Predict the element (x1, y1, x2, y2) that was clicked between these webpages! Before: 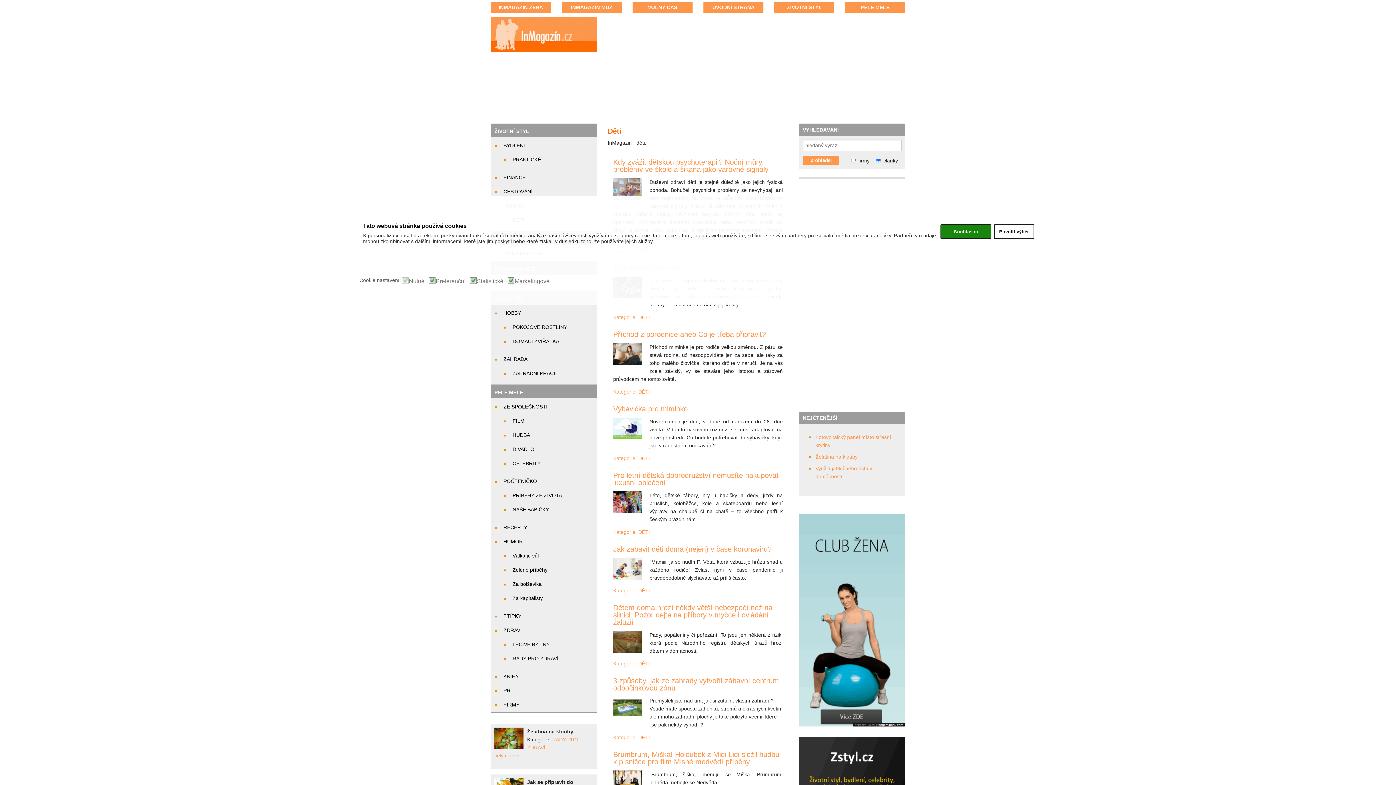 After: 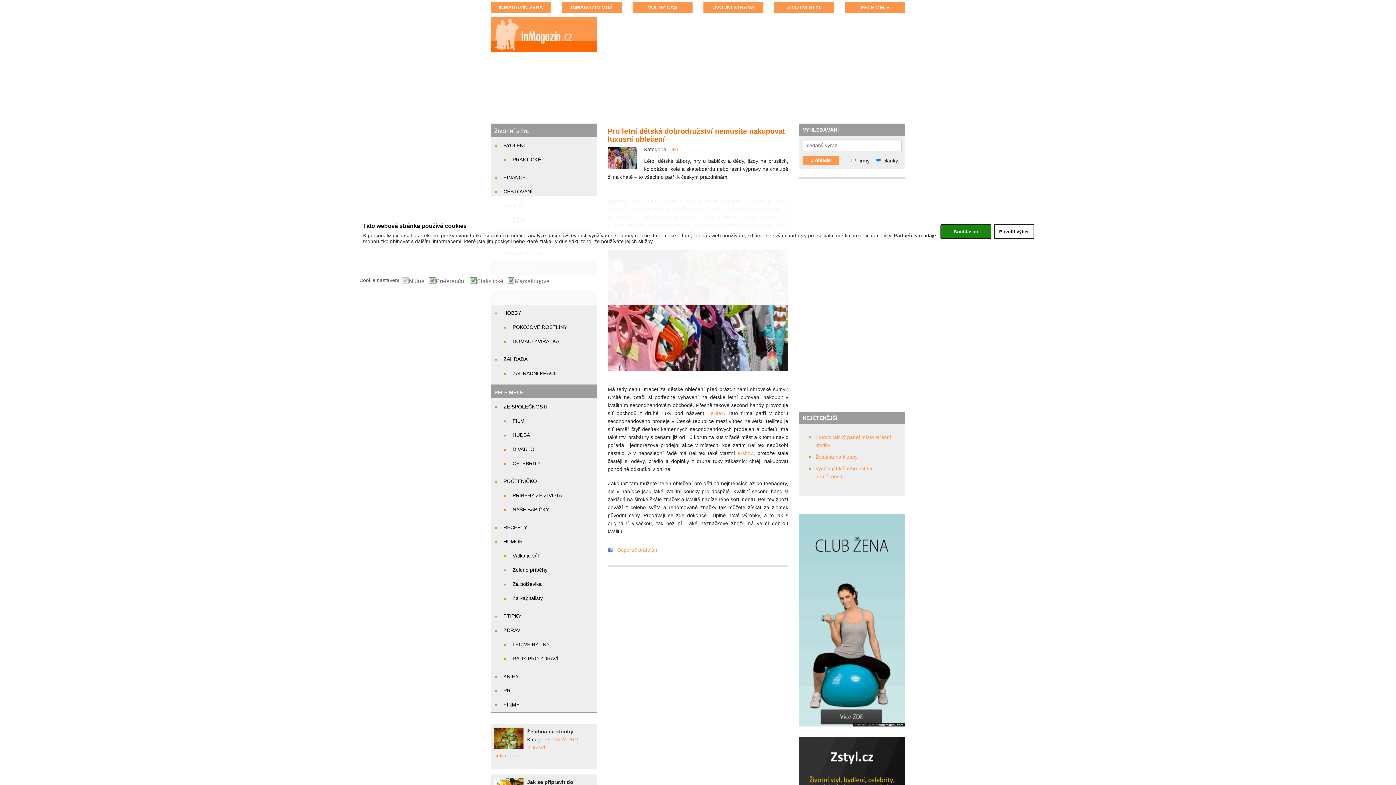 Action: label: Pro letní dětská dobrodružství nemusíte nakupovat luxusní oblečení bbox: (613, 471, 778, 486)